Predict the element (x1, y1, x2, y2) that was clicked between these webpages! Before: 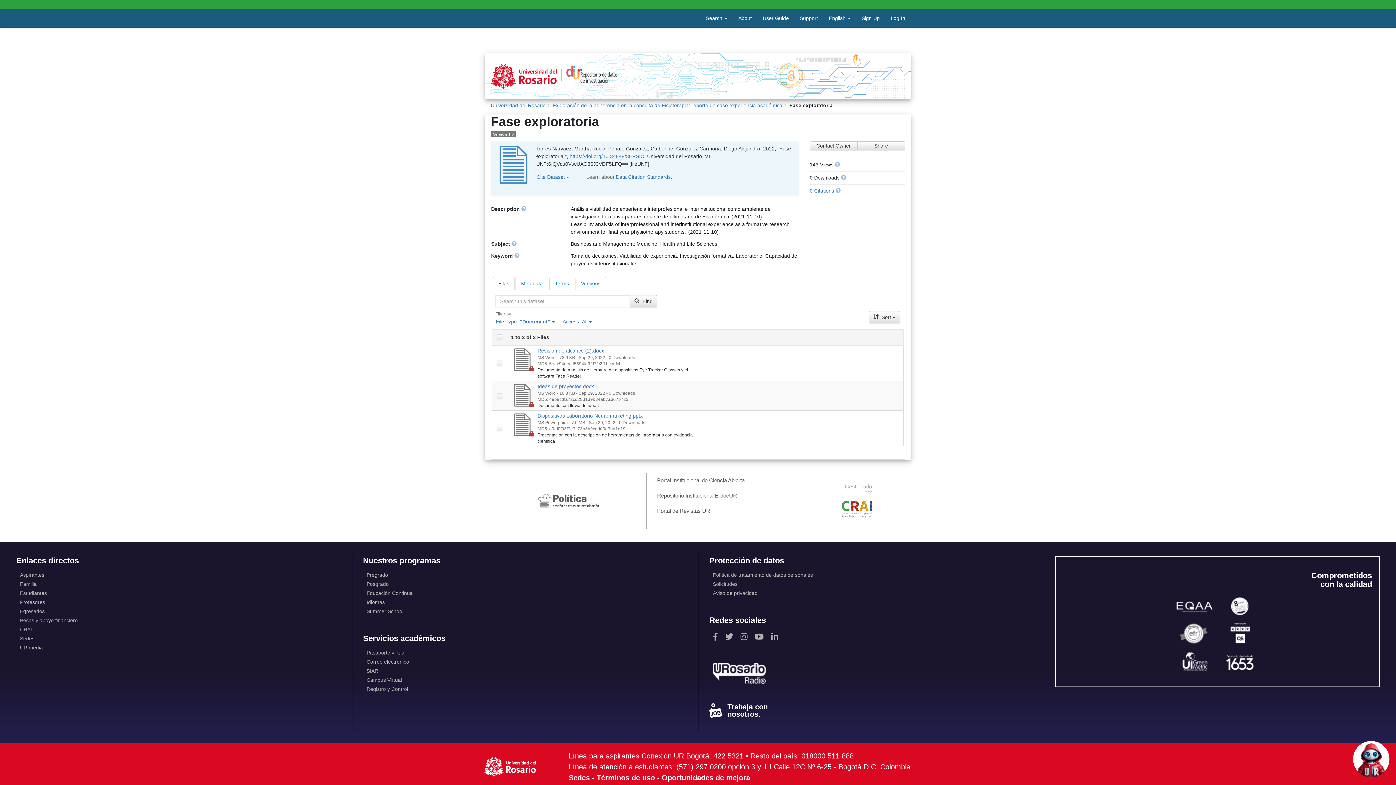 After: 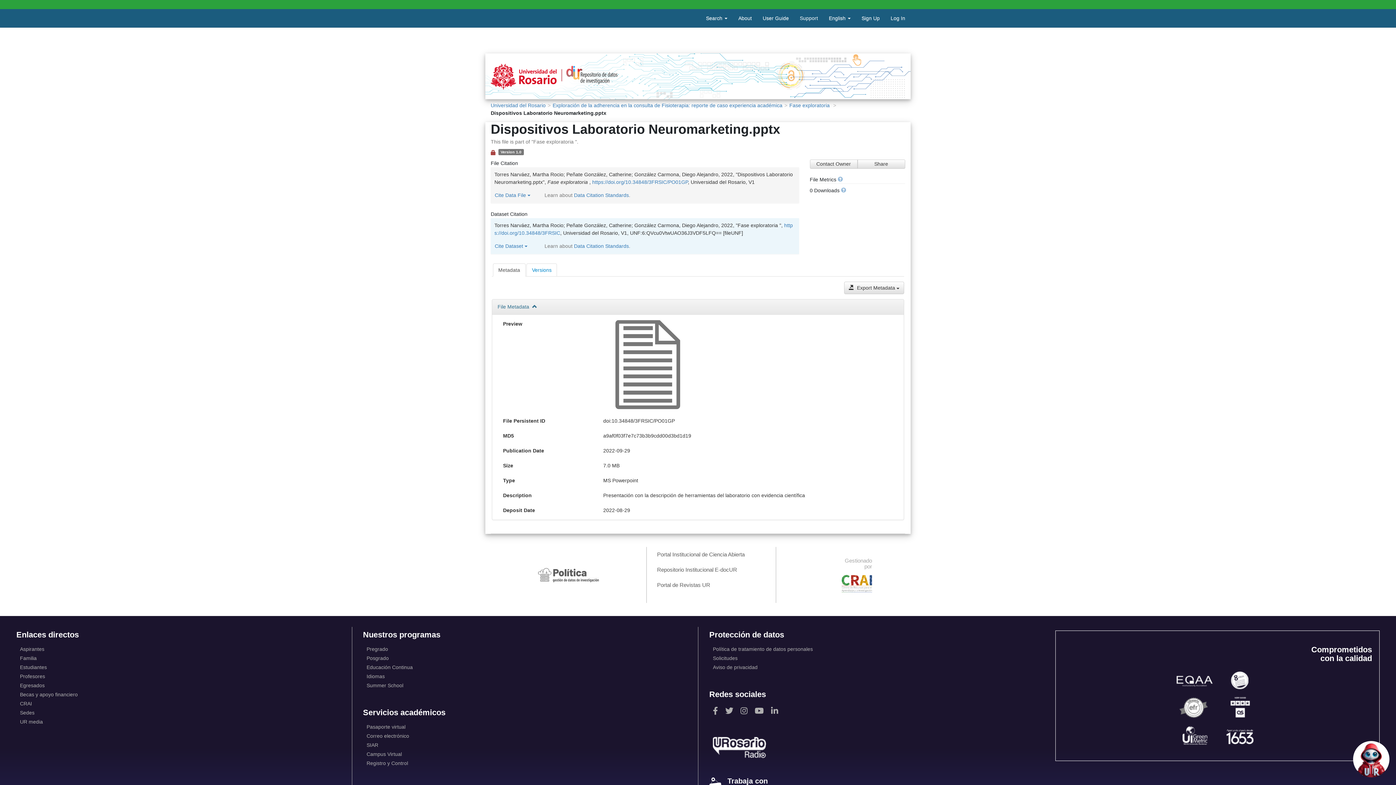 Action: bbox: (537, 412, 642, 418) label: Dispositivos Laboratorio Neuromarketing.pptx